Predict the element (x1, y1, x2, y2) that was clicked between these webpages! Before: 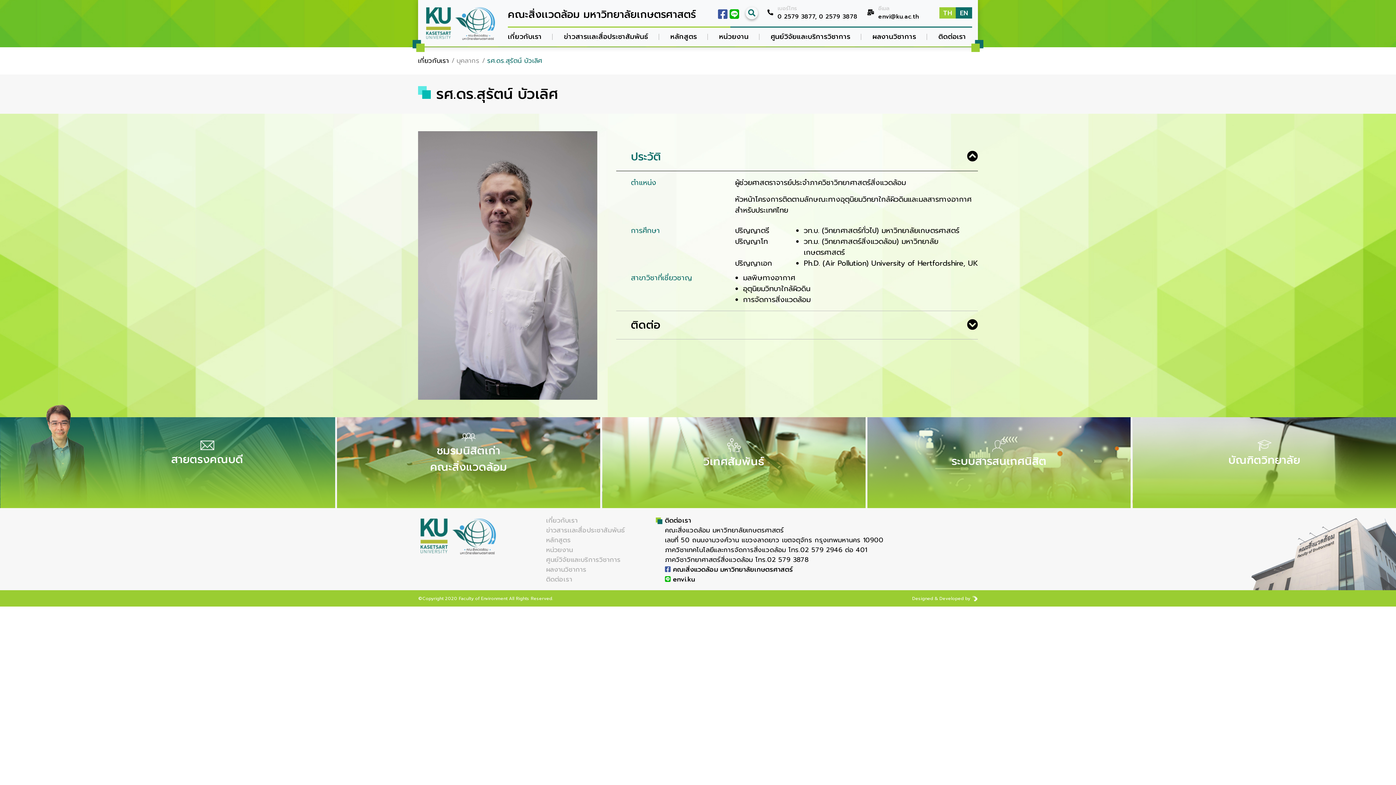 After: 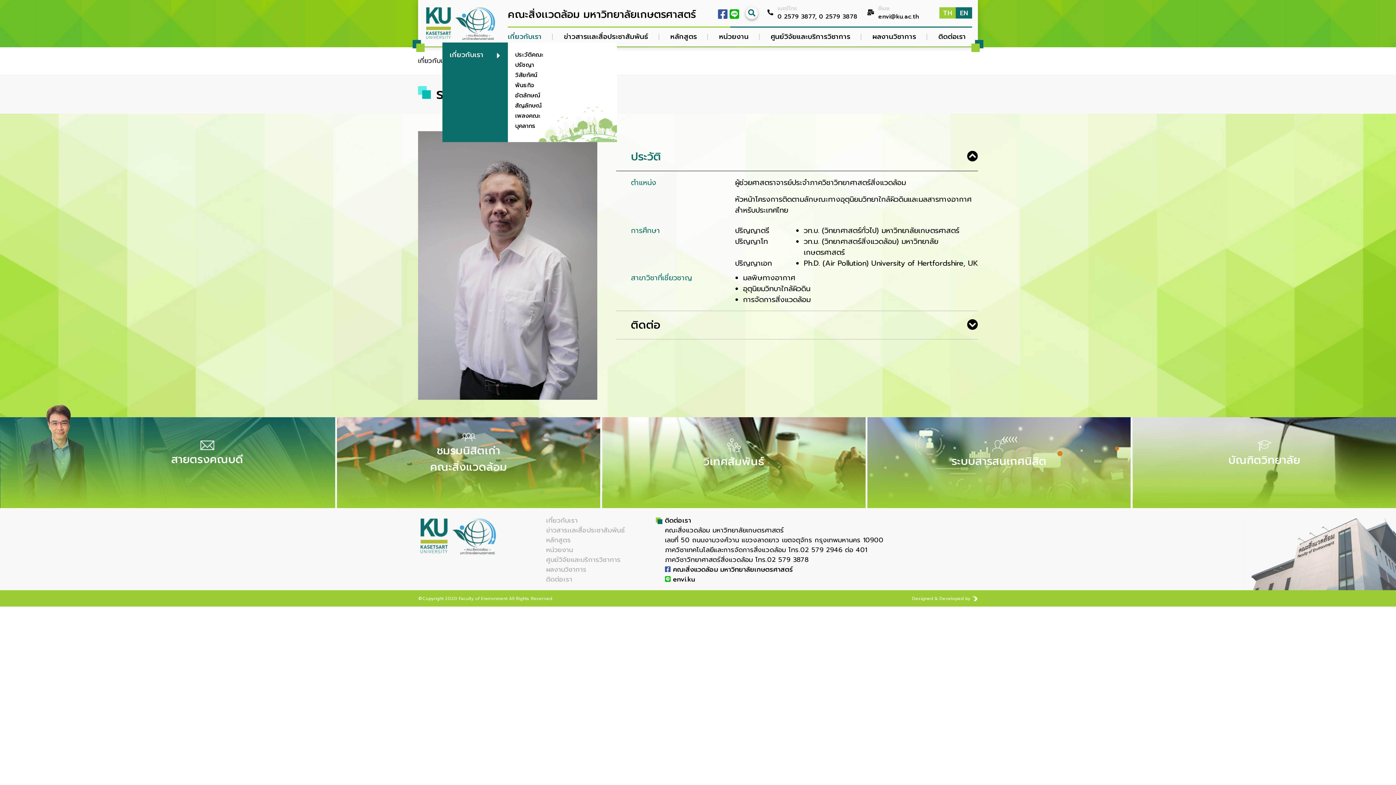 Action: label: เกี่ยวกับเรา bbox: (508, 29, 551, 43)